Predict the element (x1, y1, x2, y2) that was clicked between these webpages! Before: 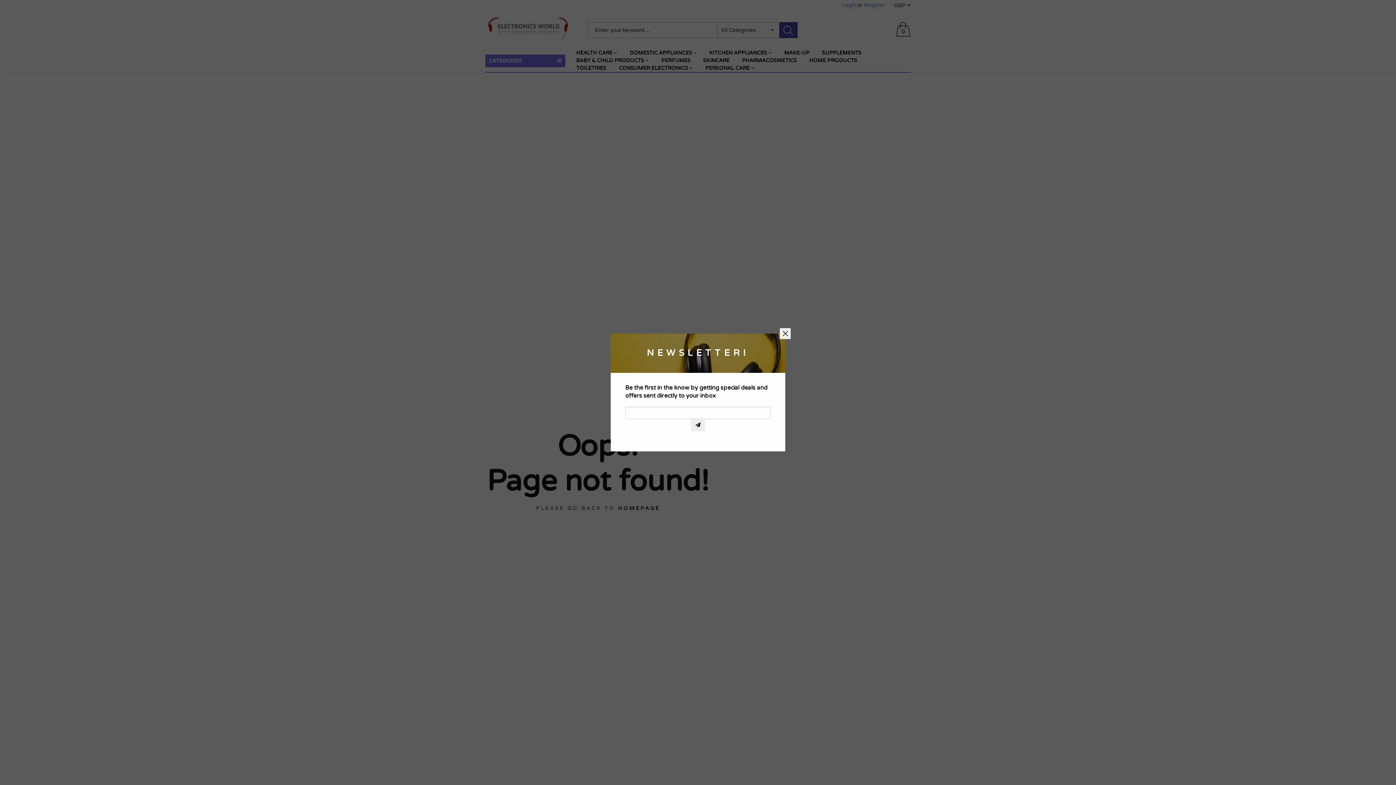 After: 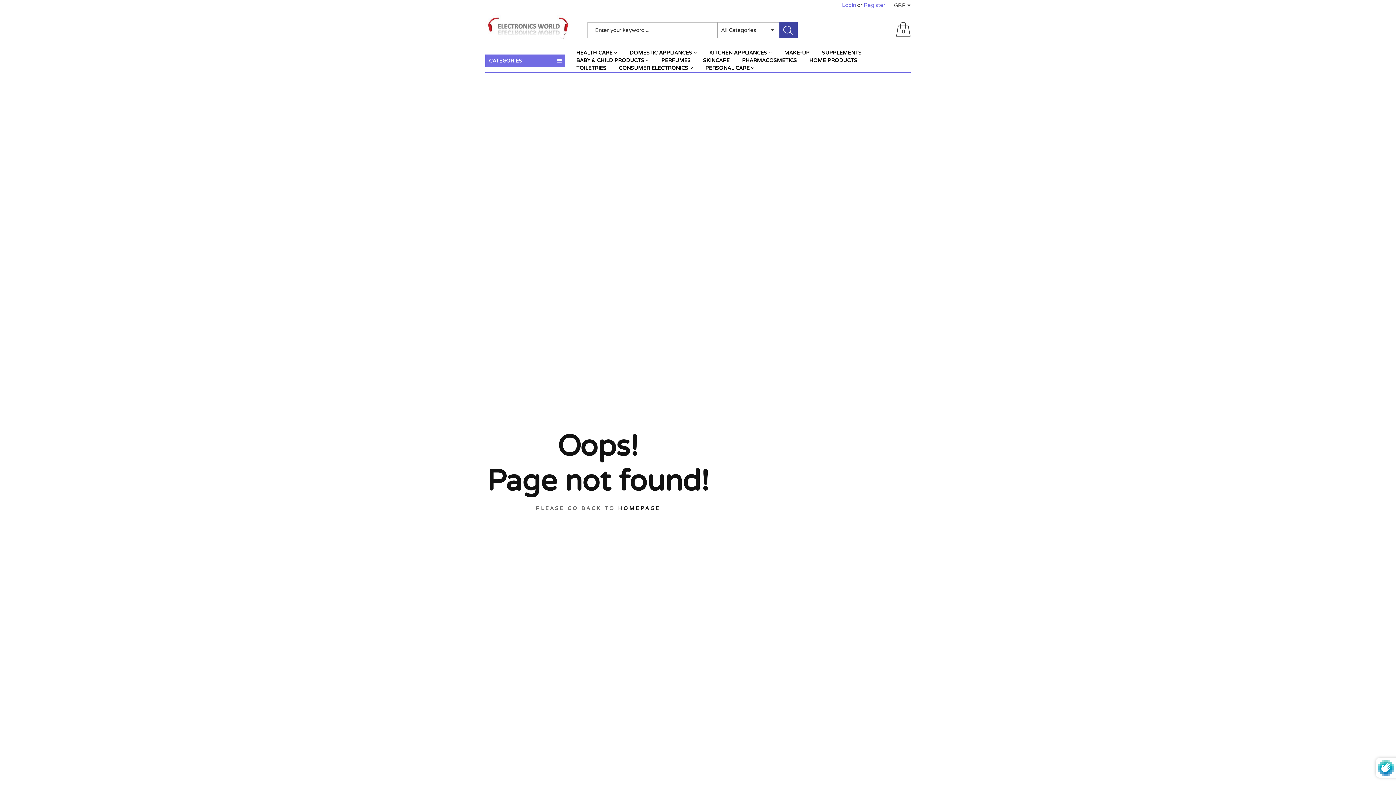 Action: bbox: (690, 419, 705, 431)